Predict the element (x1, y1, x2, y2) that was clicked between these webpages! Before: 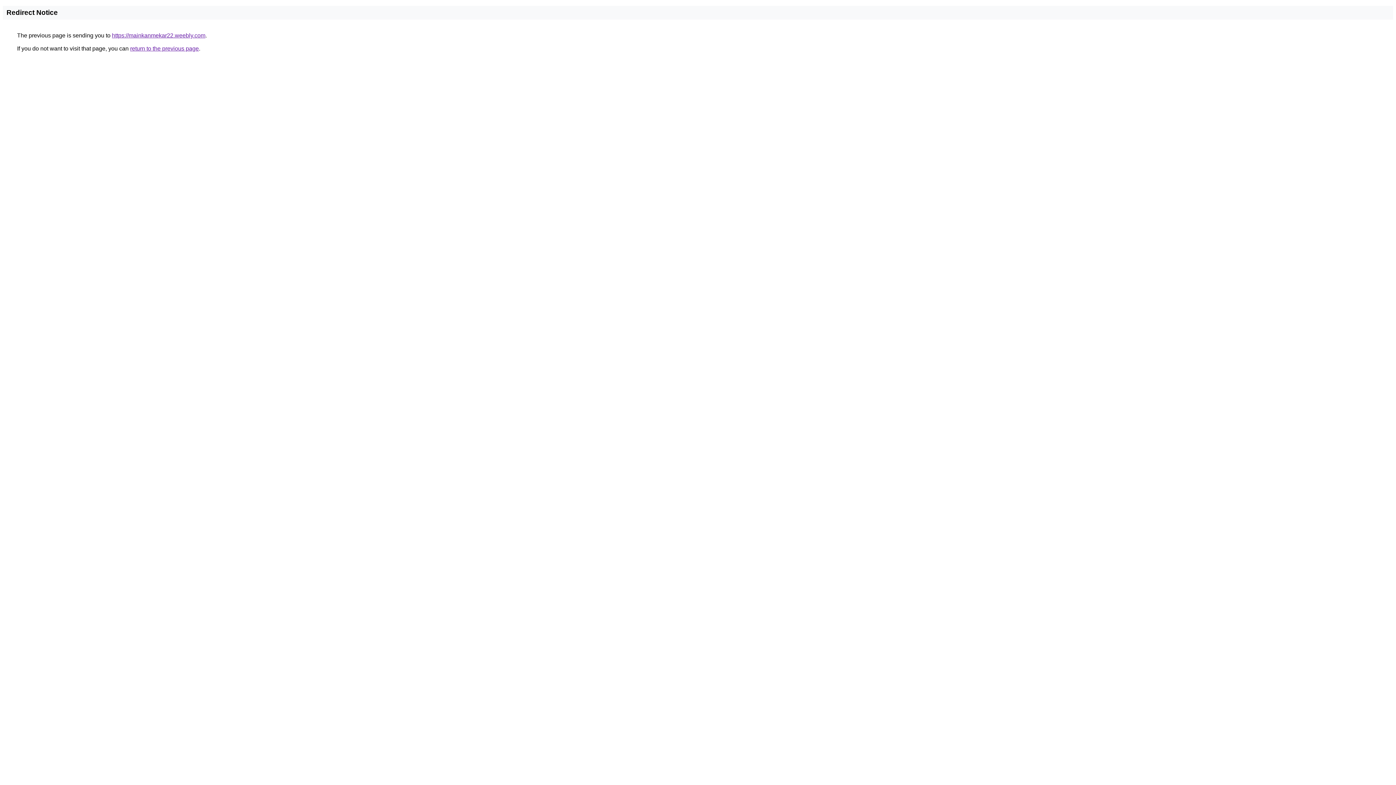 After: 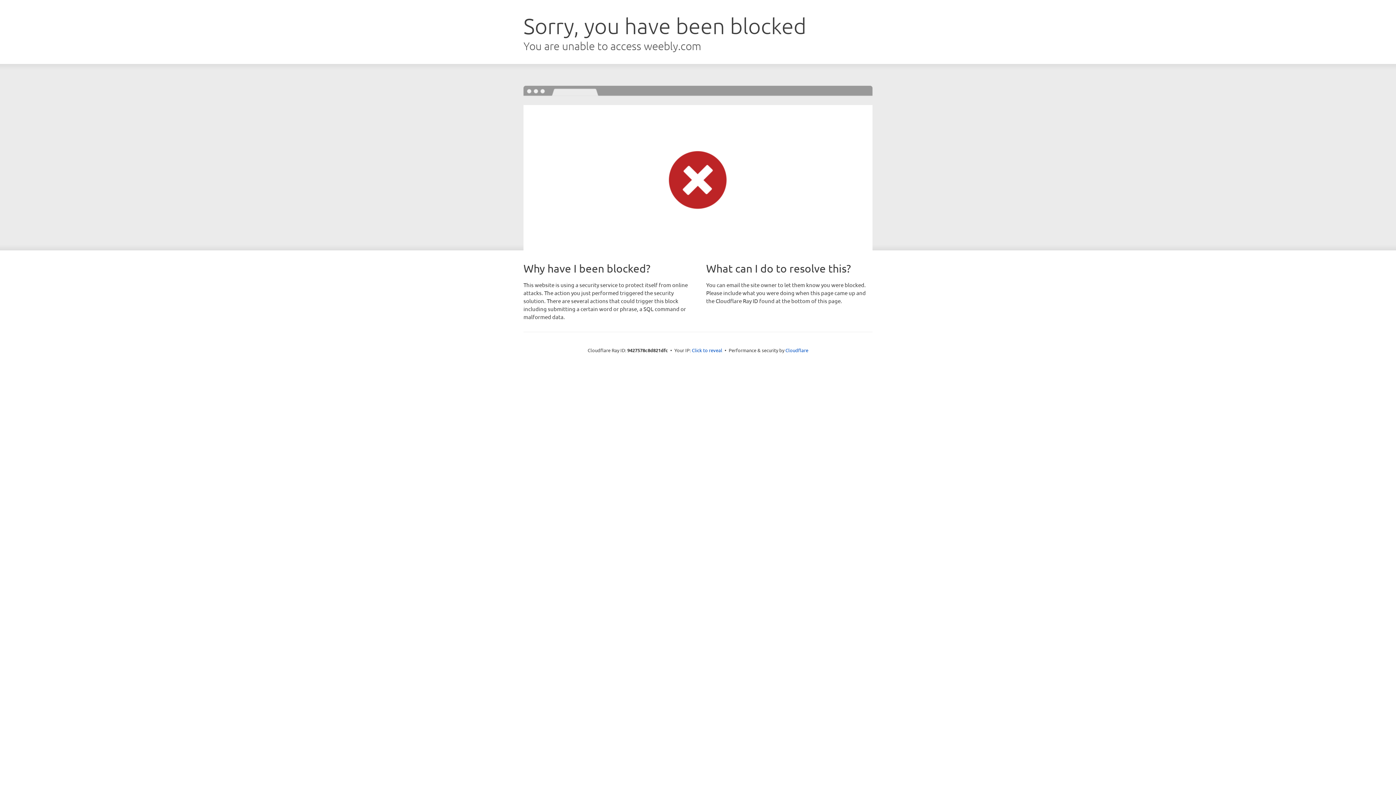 Action: bbox: (112, 32, 205, 38) label: https://mainkanmekar22.weebly.com